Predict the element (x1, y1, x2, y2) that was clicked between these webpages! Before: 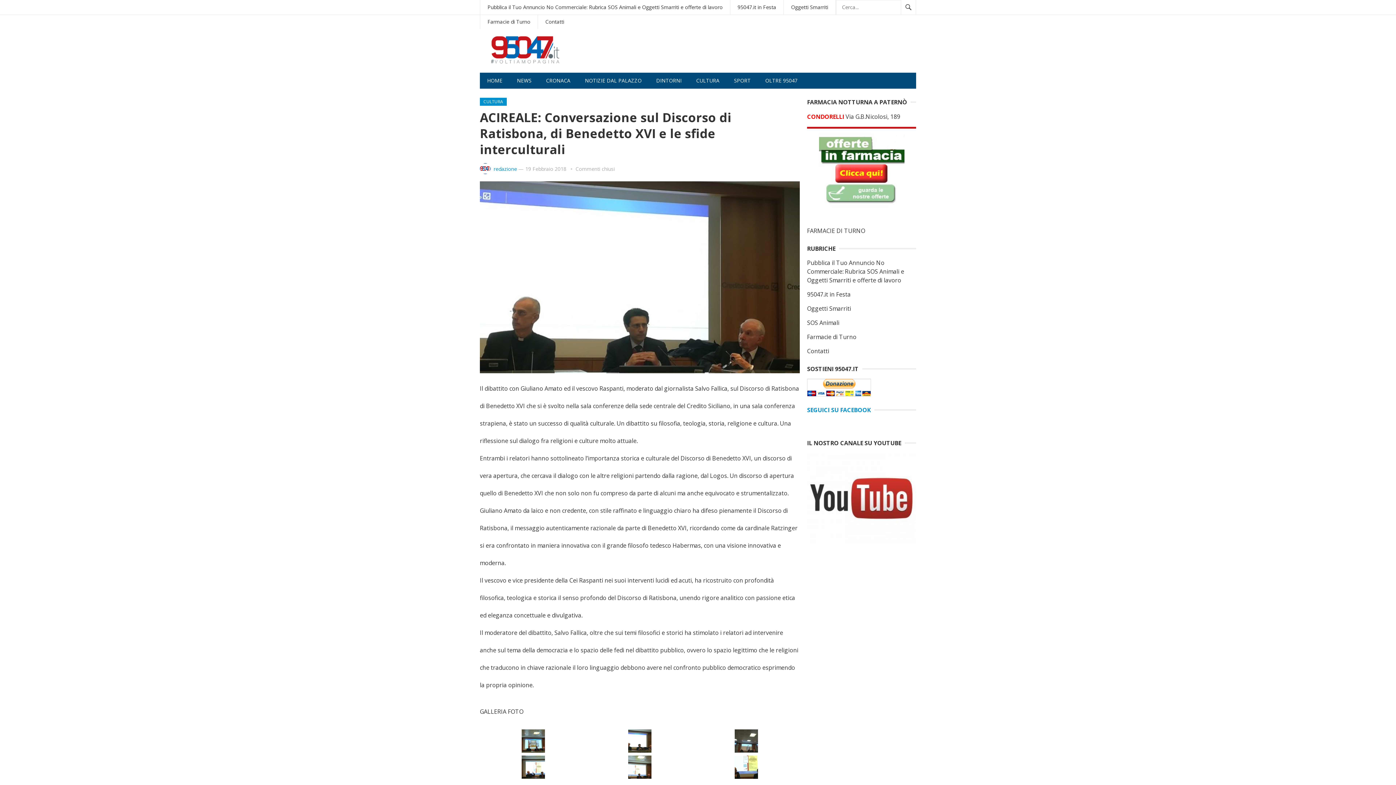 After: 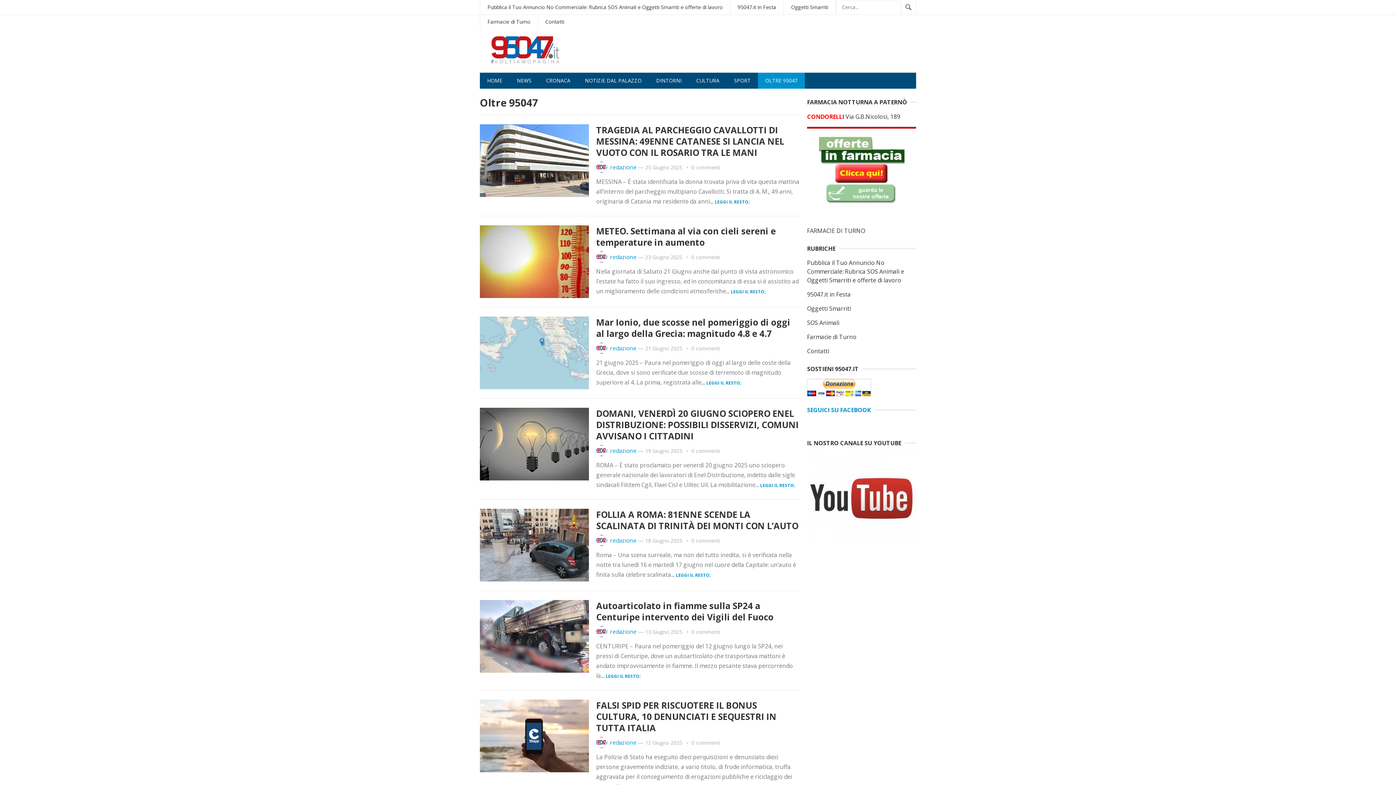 Action: label: OLTRE 95047 bbox: (758, 72, 805, 88)